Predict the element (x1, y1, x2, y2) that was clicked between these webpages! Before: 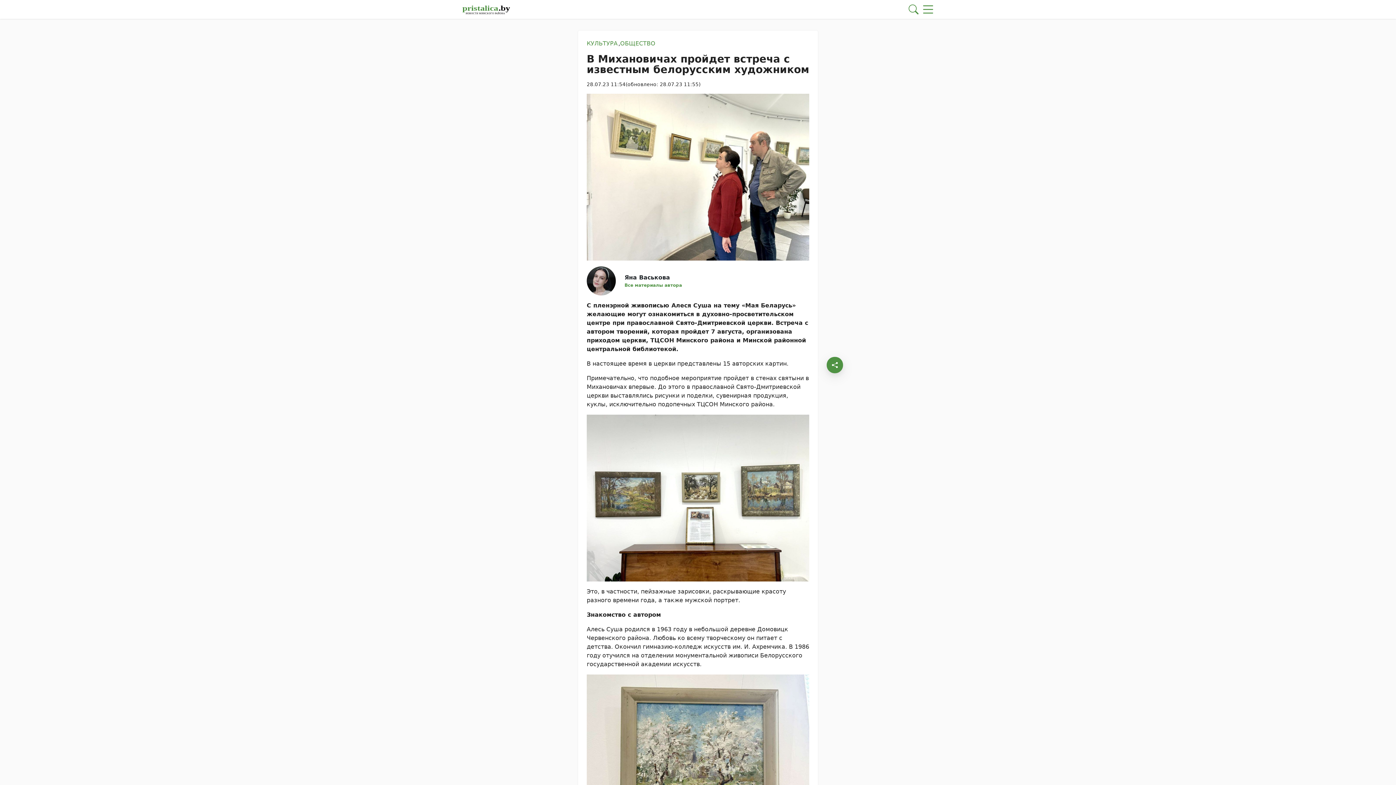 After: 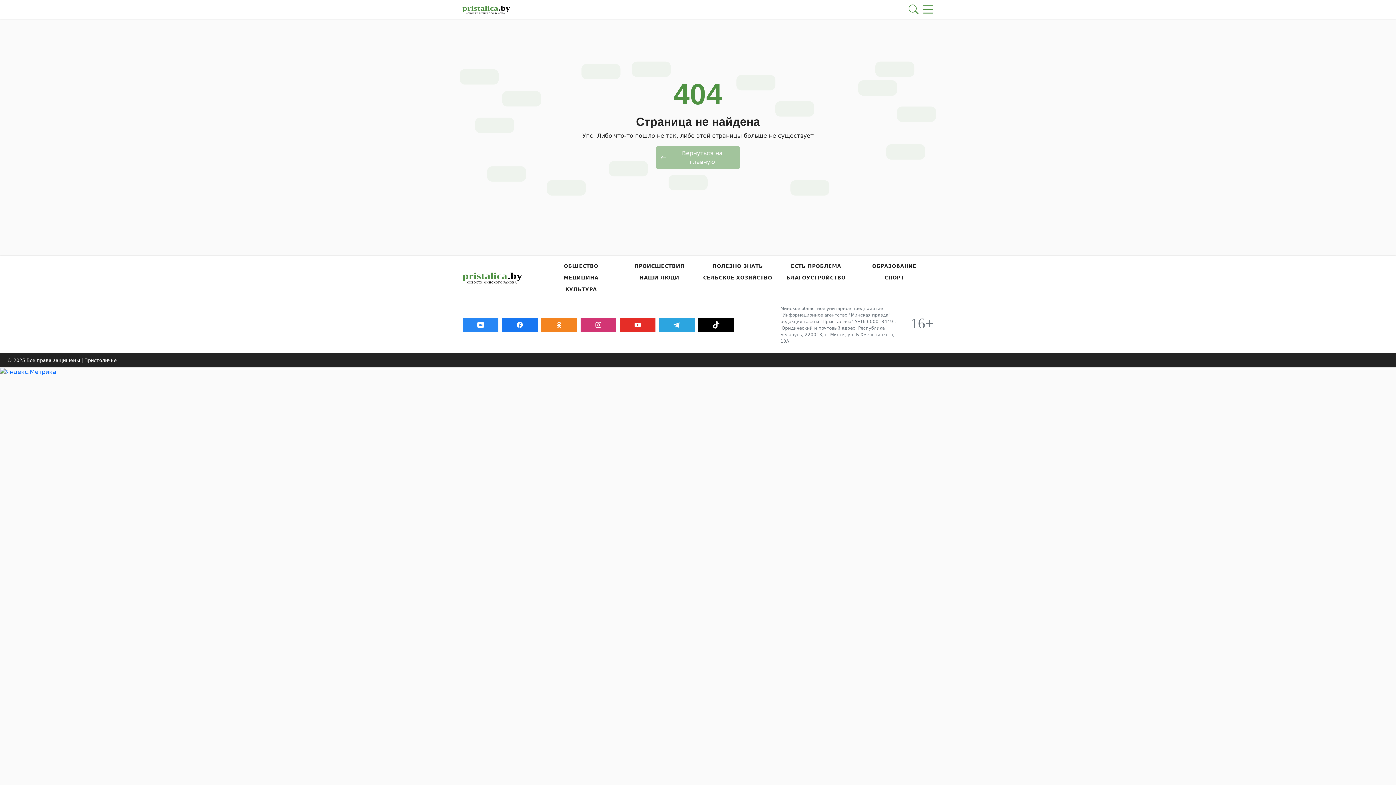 Action: bbox: (892, 2, 906, 16) label: Курсы валют